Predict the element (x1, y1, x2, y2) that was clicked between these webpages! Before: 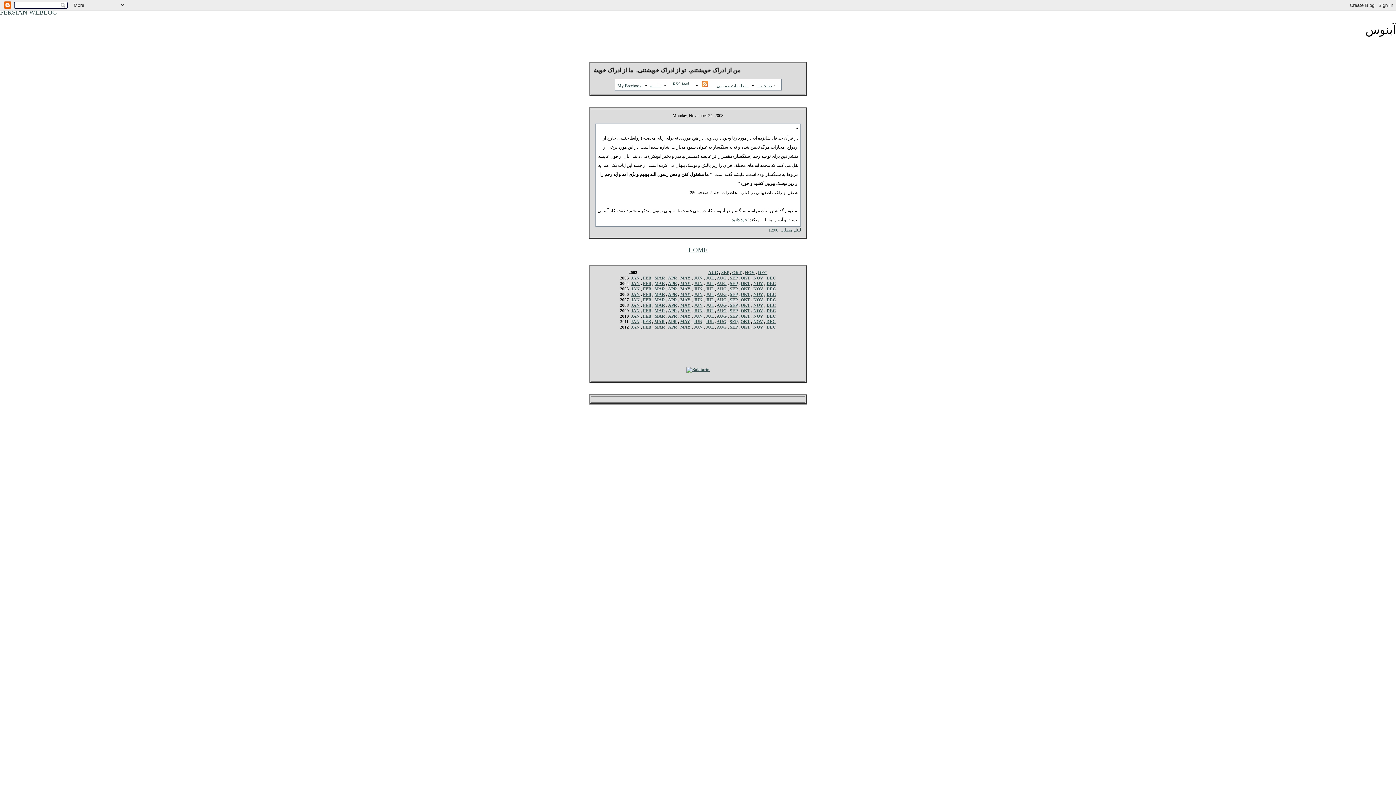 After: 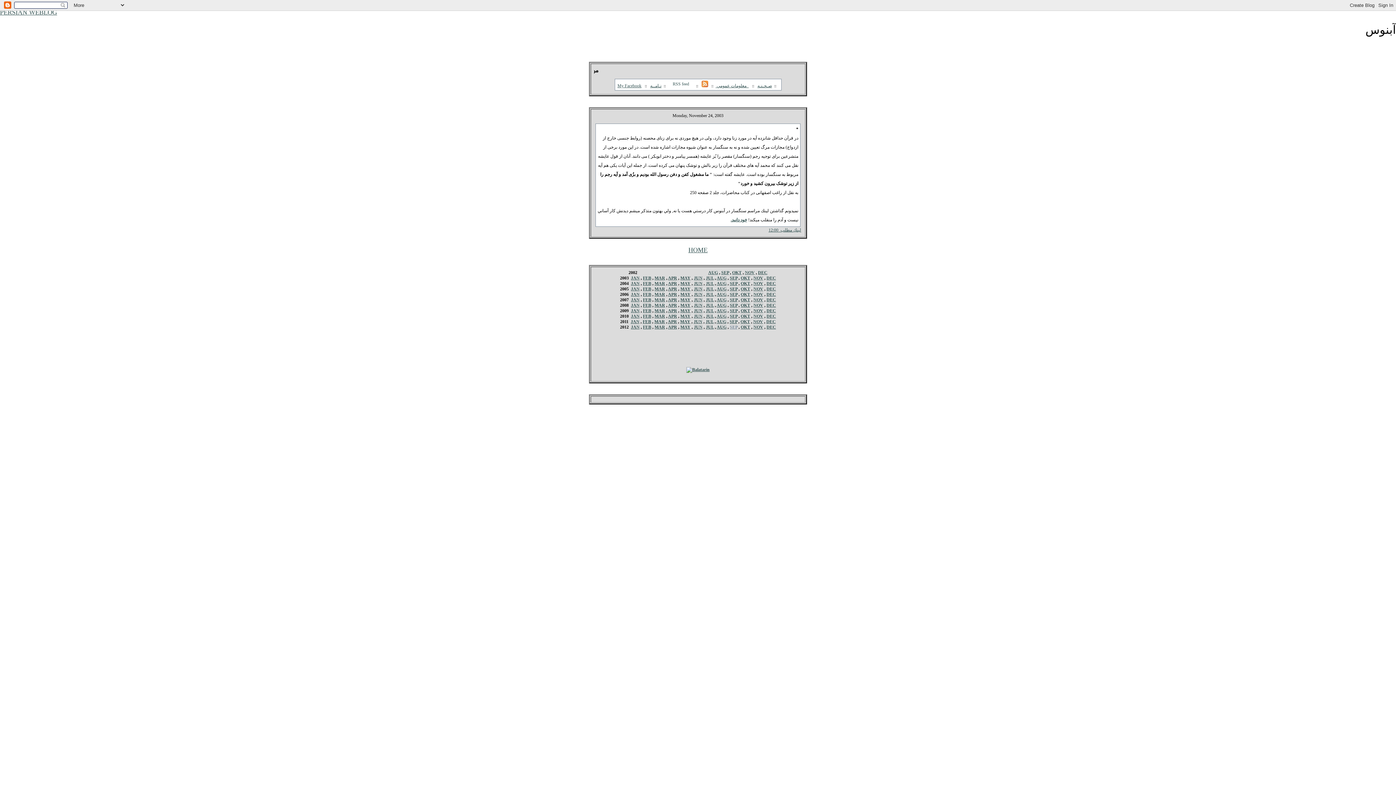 Action: bbox: (730, 324, 737, 329) label: SEP